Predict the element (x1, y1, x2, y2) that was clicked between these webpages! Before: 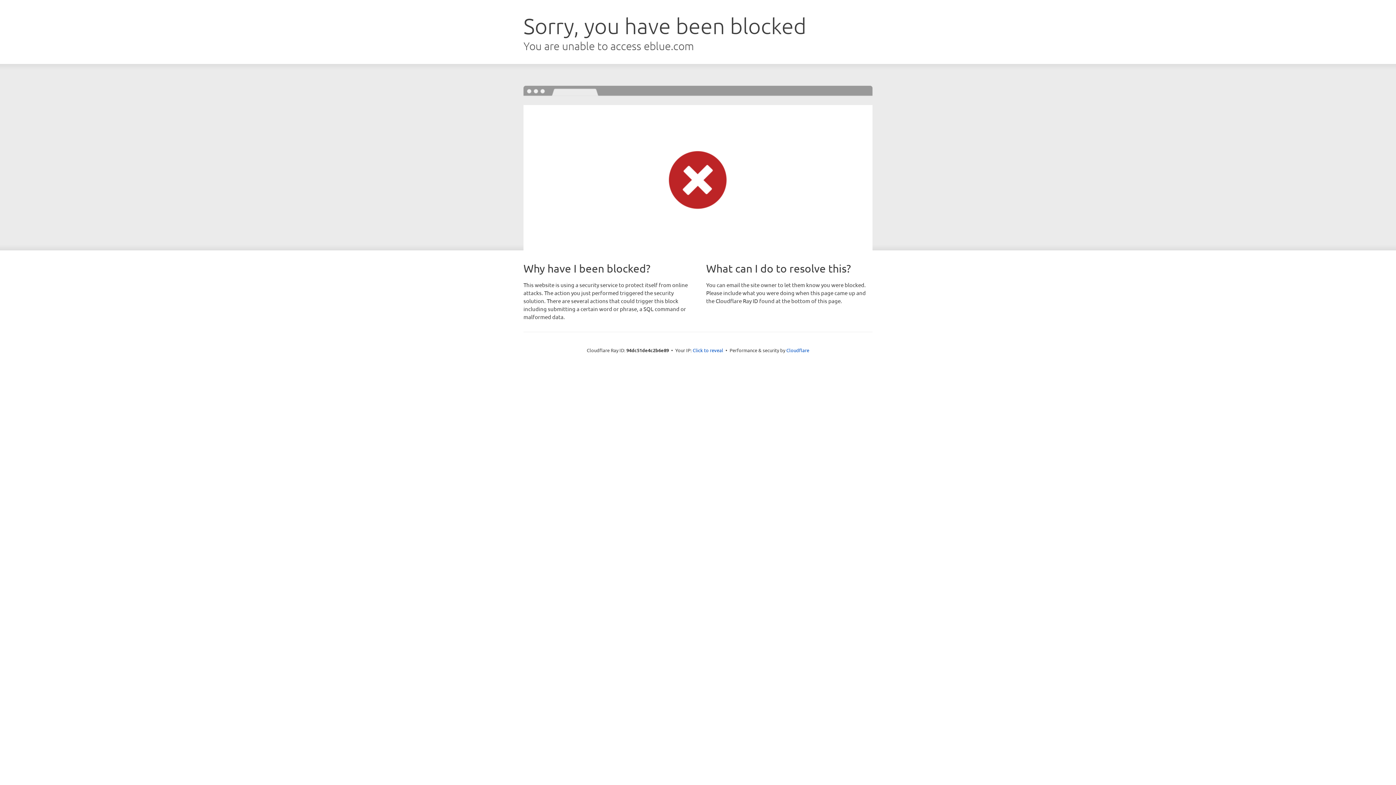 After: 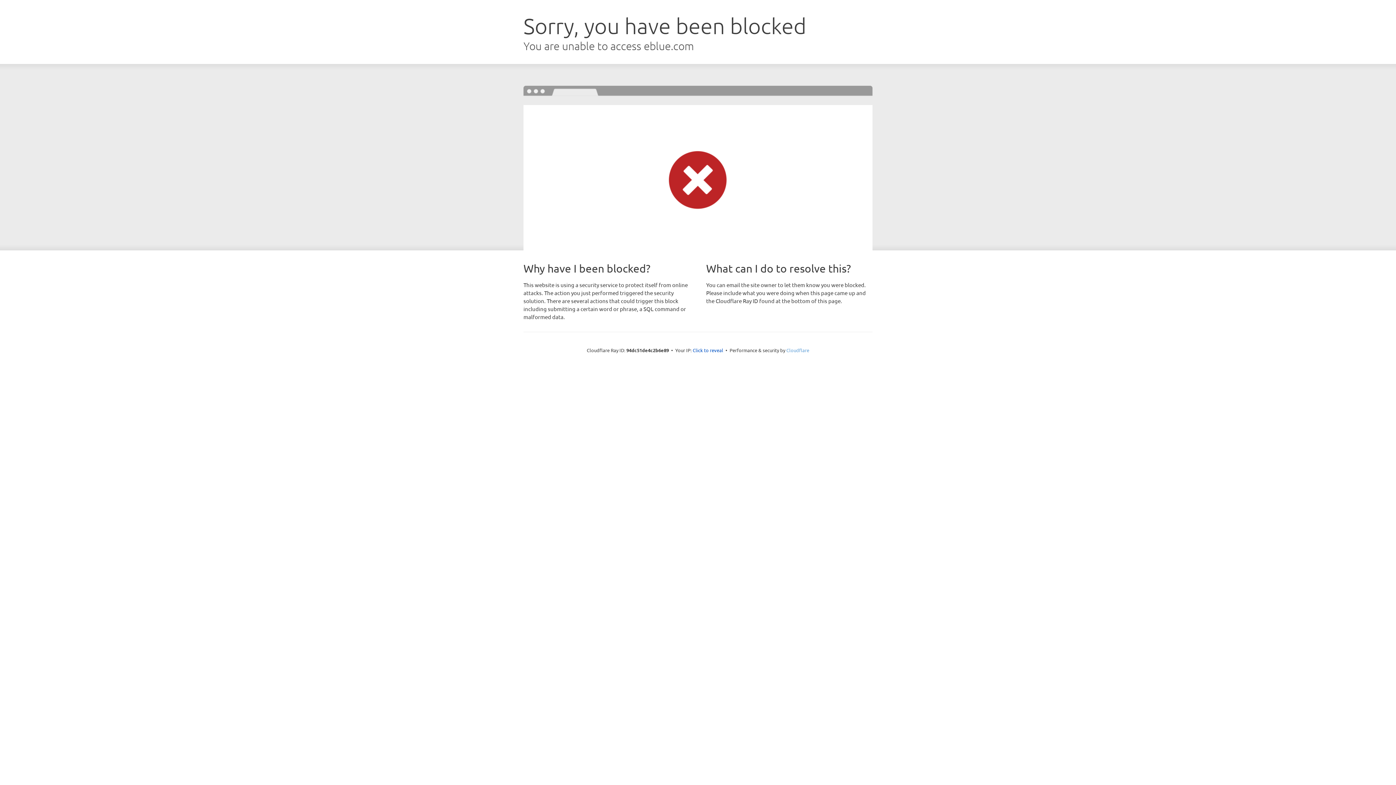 Action: bbox: (786, 347, 809, 353) label: Cloudflare